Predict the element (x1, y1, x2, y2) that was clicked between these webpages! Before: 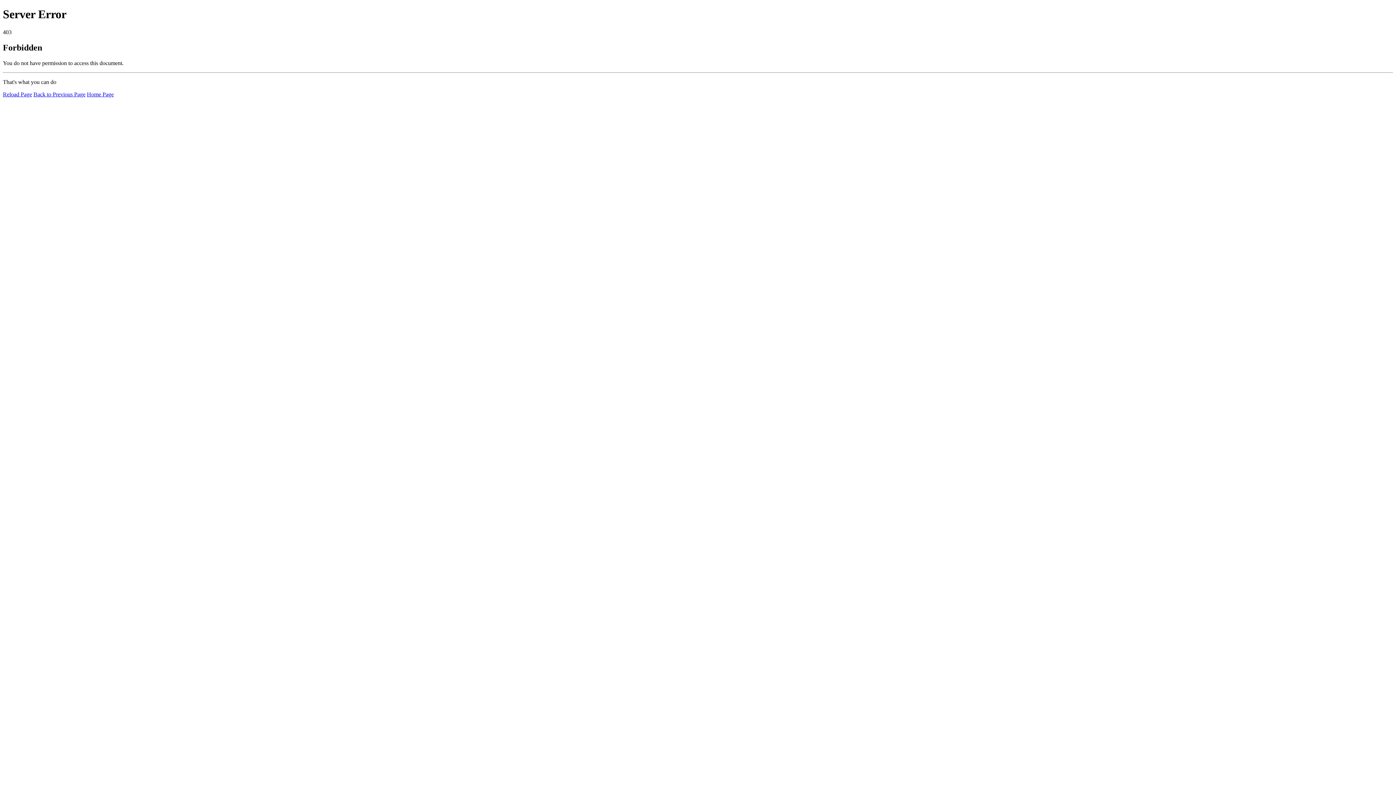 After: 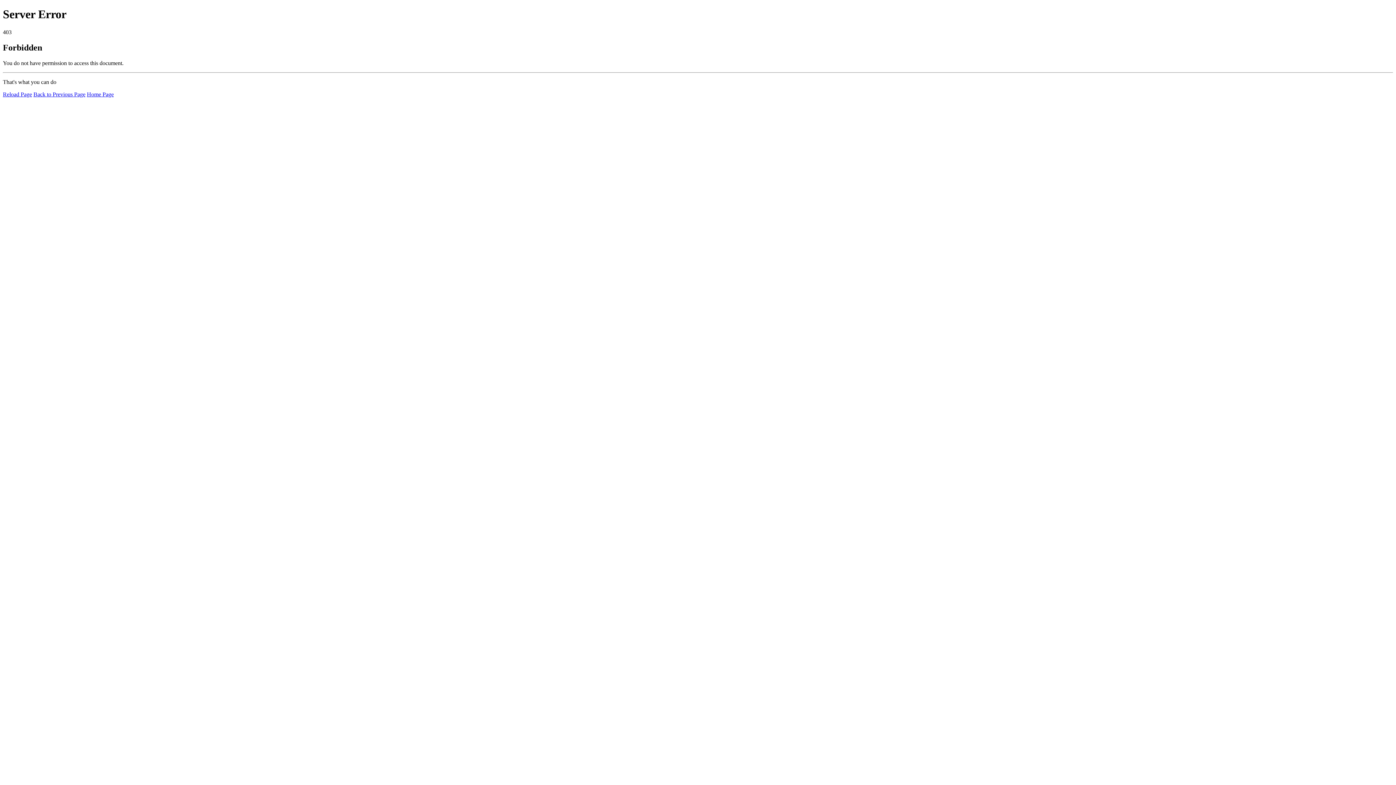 Action: bbox: (86, 91, 113, 97) label: Home Page